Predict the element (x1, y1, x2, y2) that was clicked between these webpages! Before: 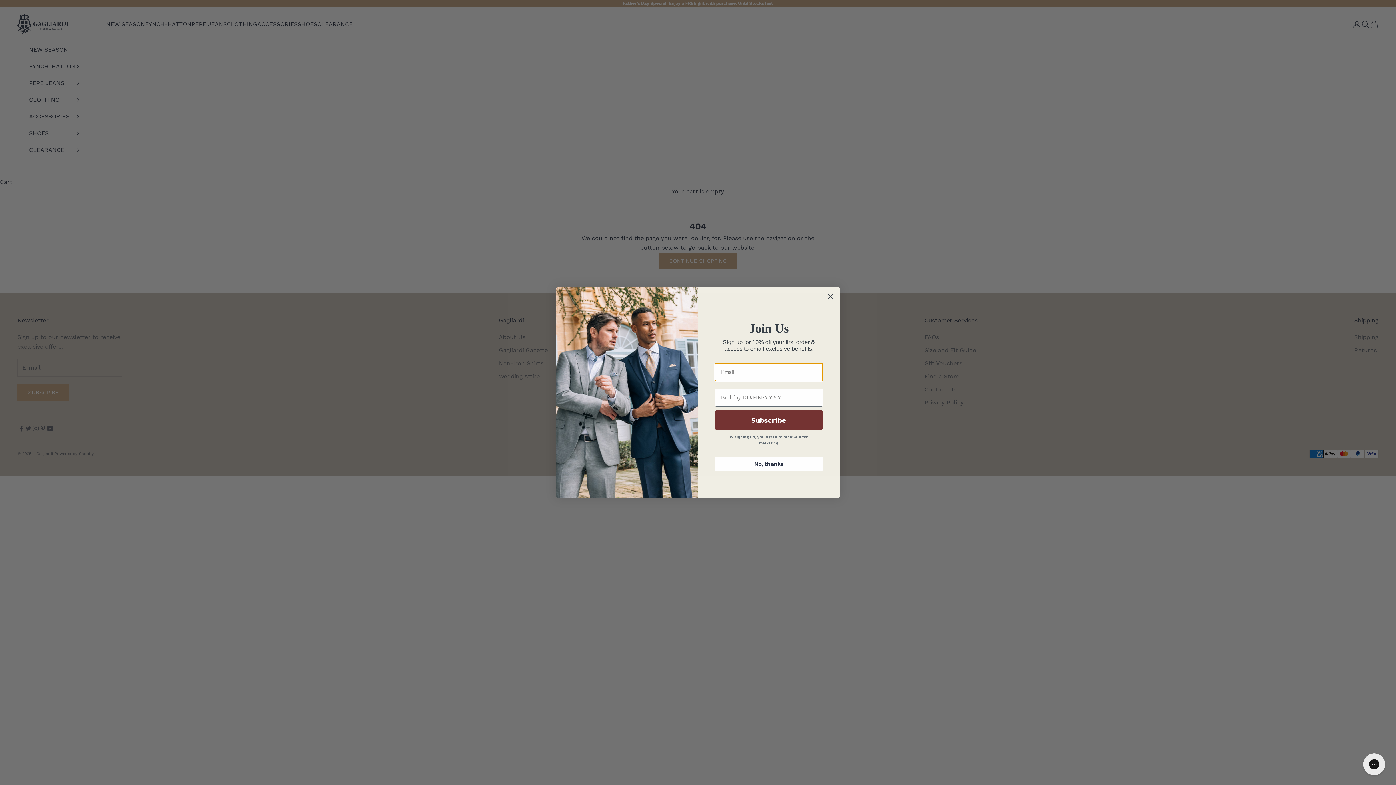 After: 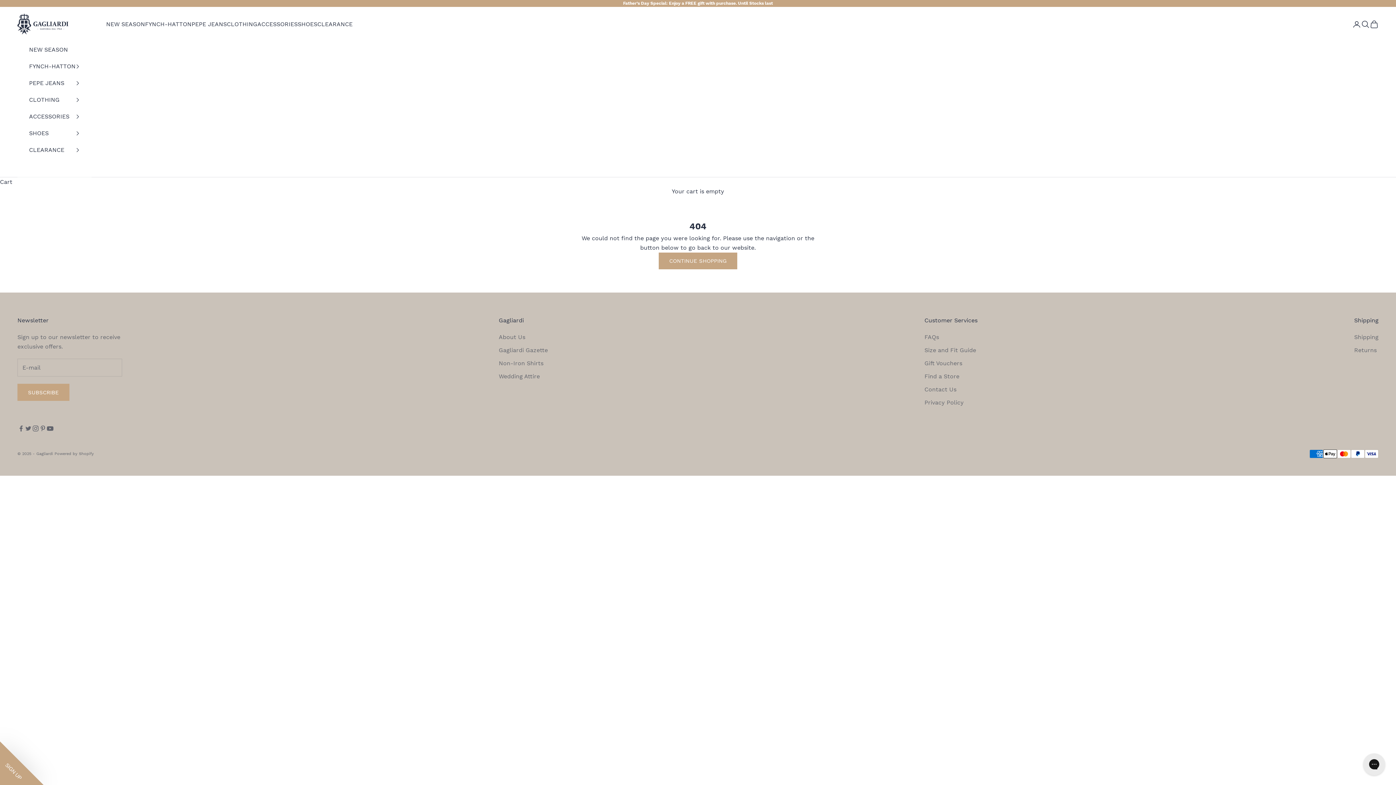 Action: bbox: (714, 457, 823, 470) label: No, thanks